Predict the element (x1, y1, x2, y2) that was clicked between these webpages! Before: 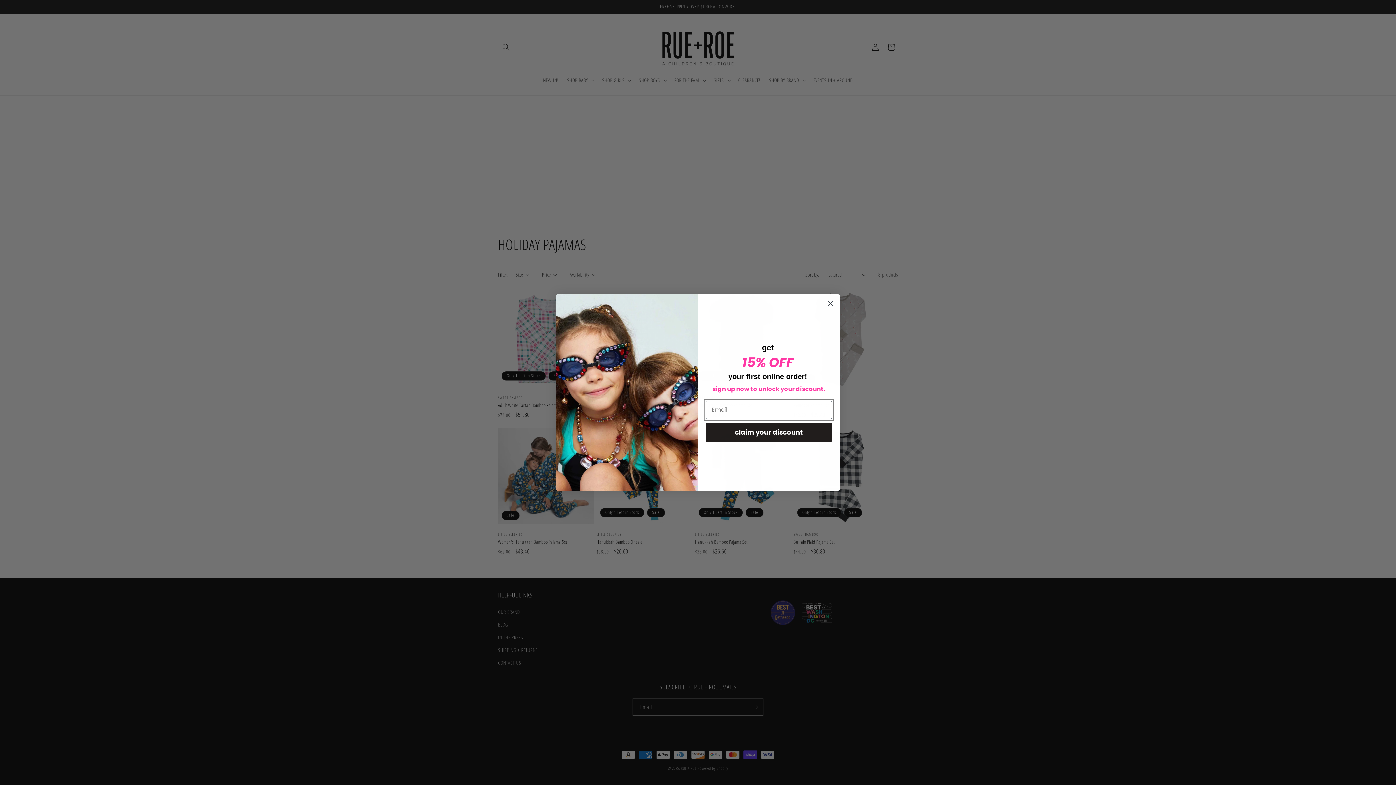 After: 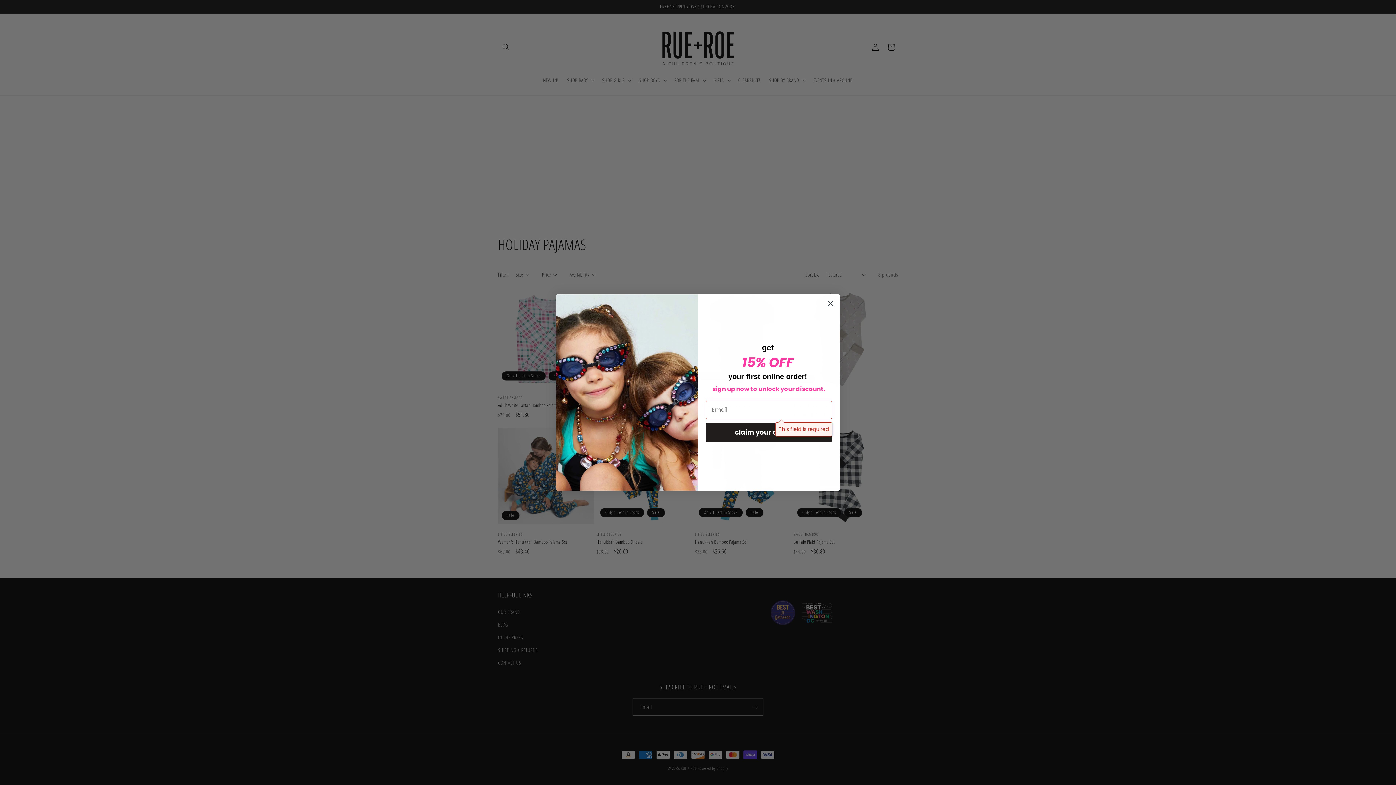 Action: label: claim your discount bbox: (705, 422, 832, 442)